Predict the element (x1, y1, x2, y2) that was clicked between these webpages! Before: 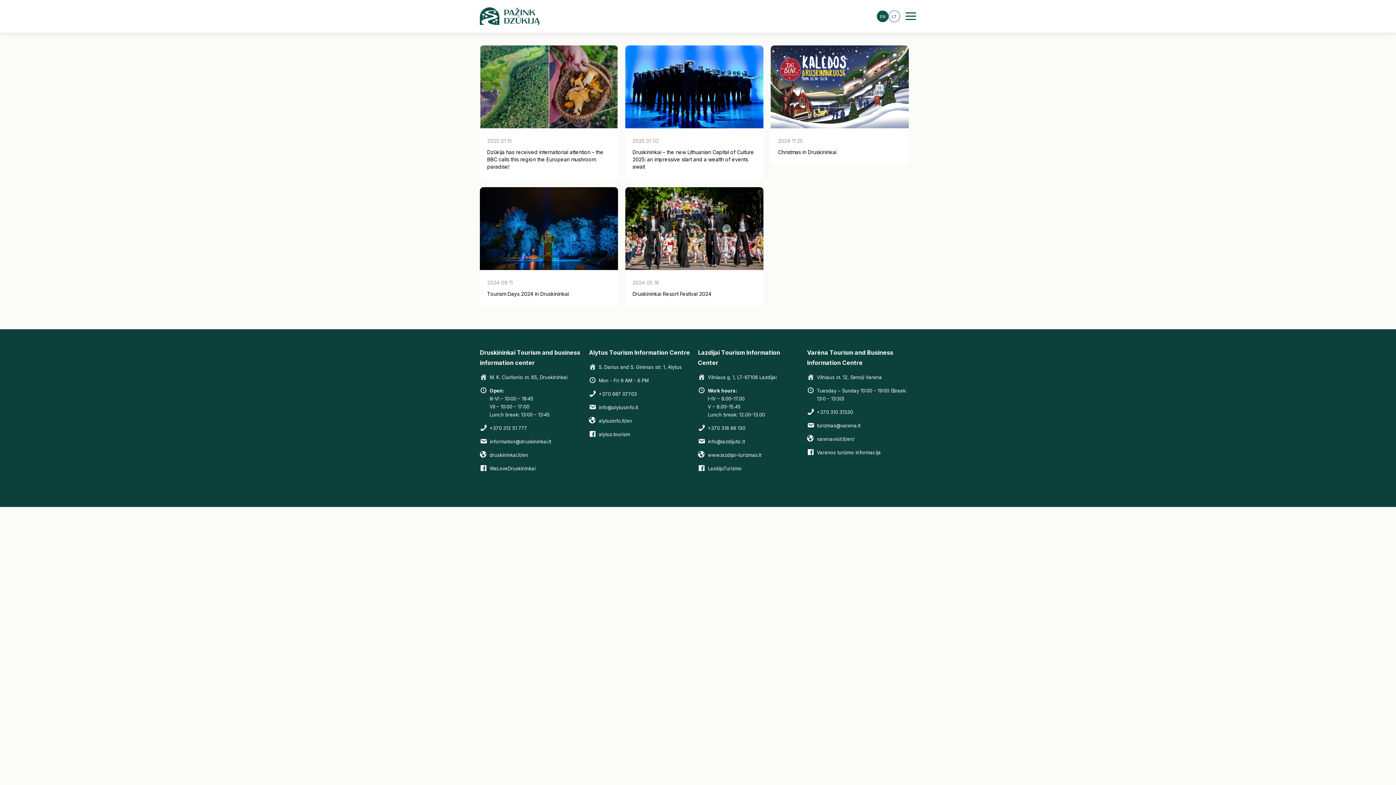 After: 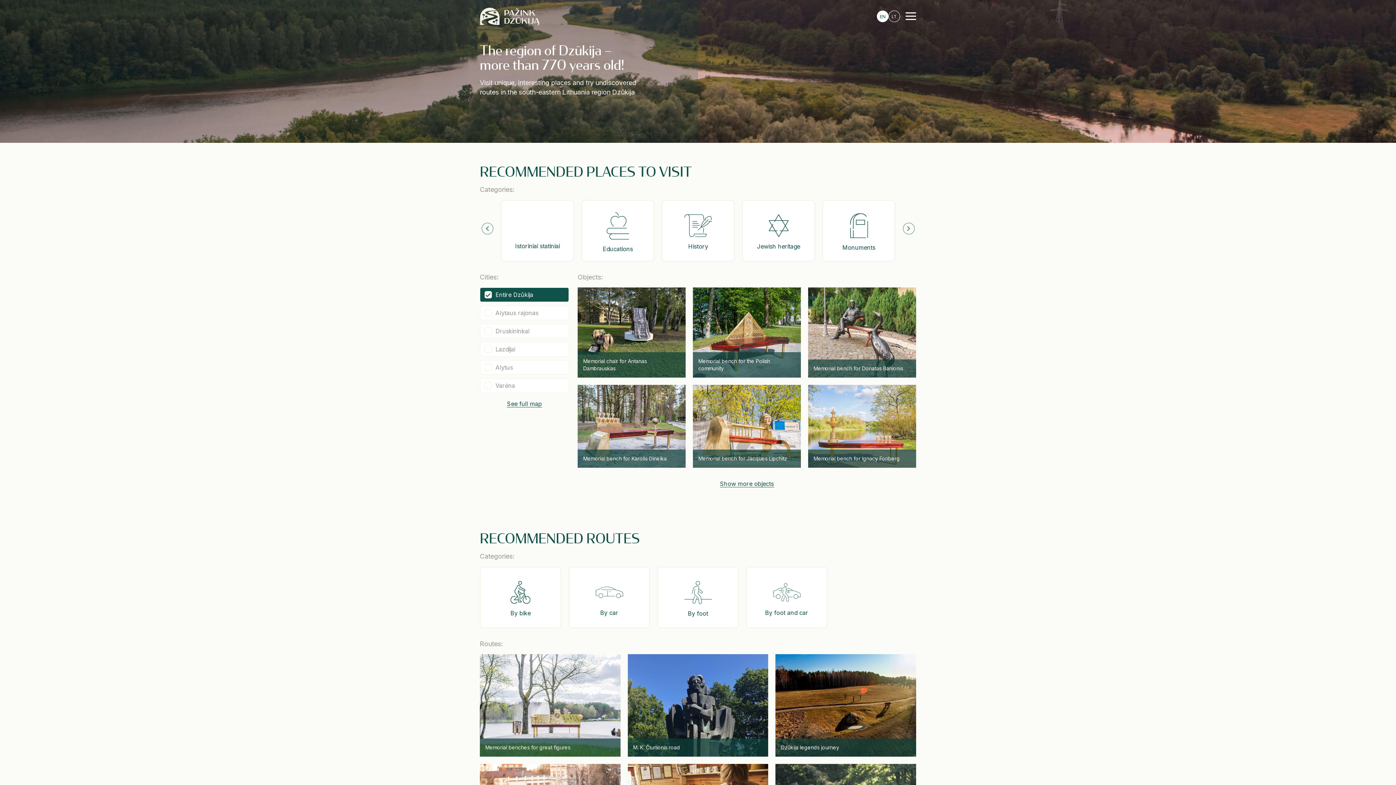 Action: bbox: (480, 7, 540, 25)